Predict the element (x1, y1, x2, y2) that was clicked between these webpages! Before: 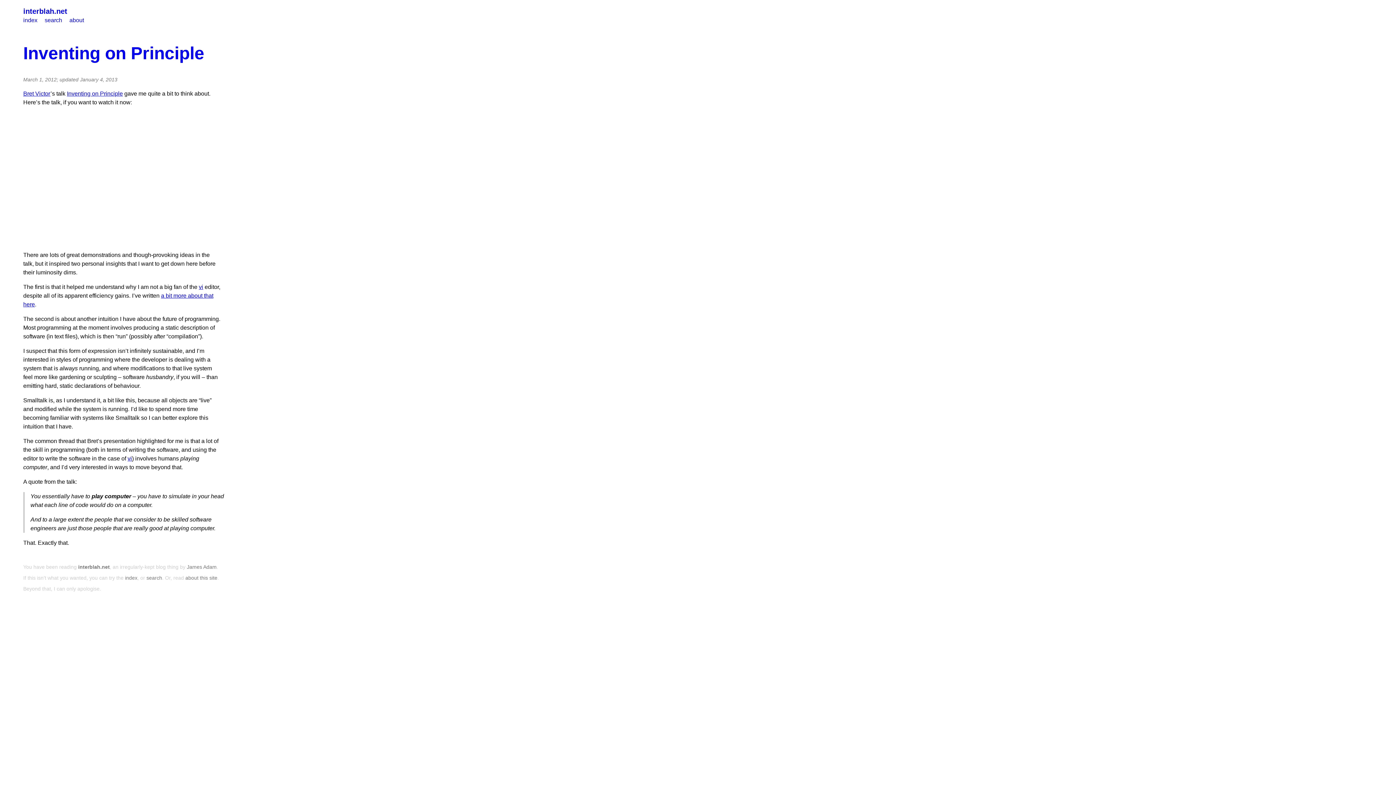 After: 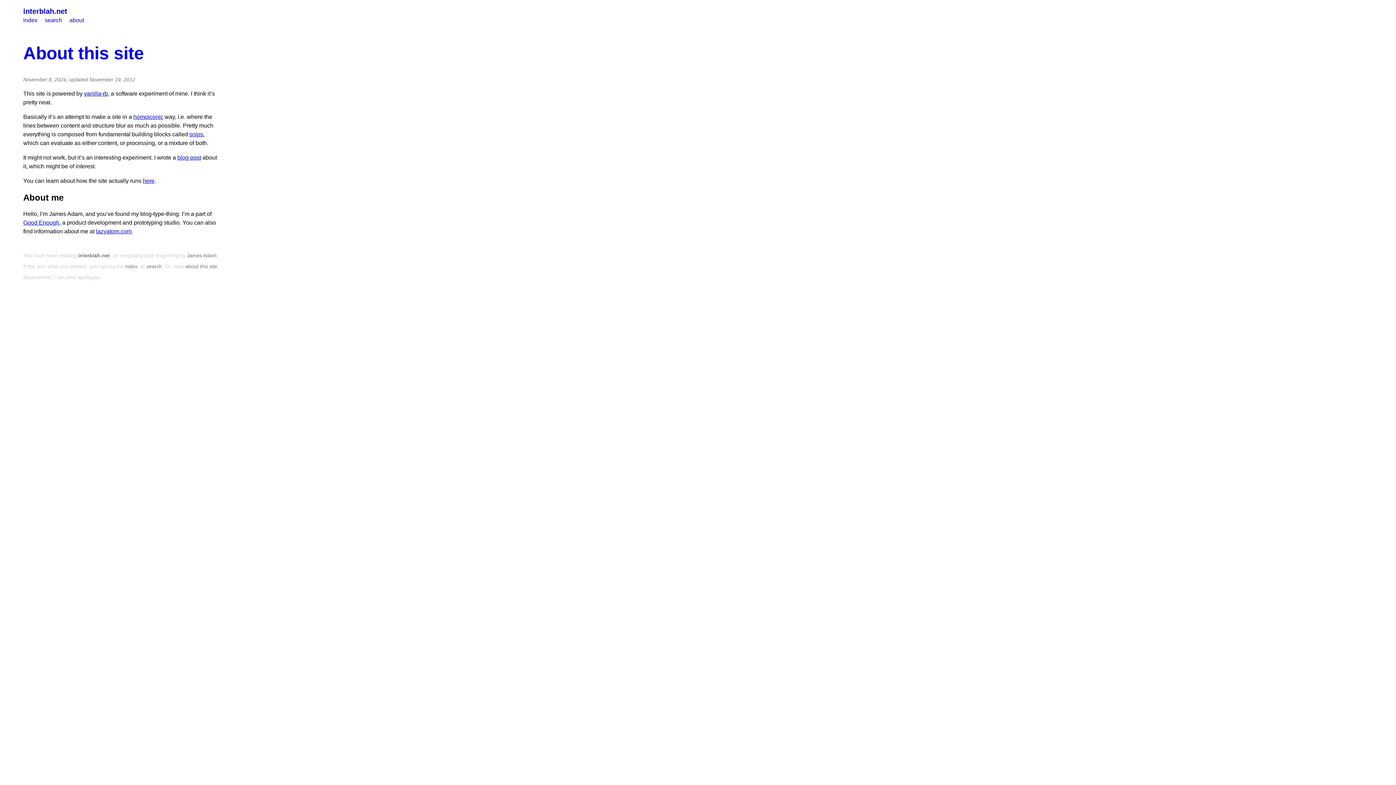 Action: bbox: (185, 575, 217, 581) label: about this site